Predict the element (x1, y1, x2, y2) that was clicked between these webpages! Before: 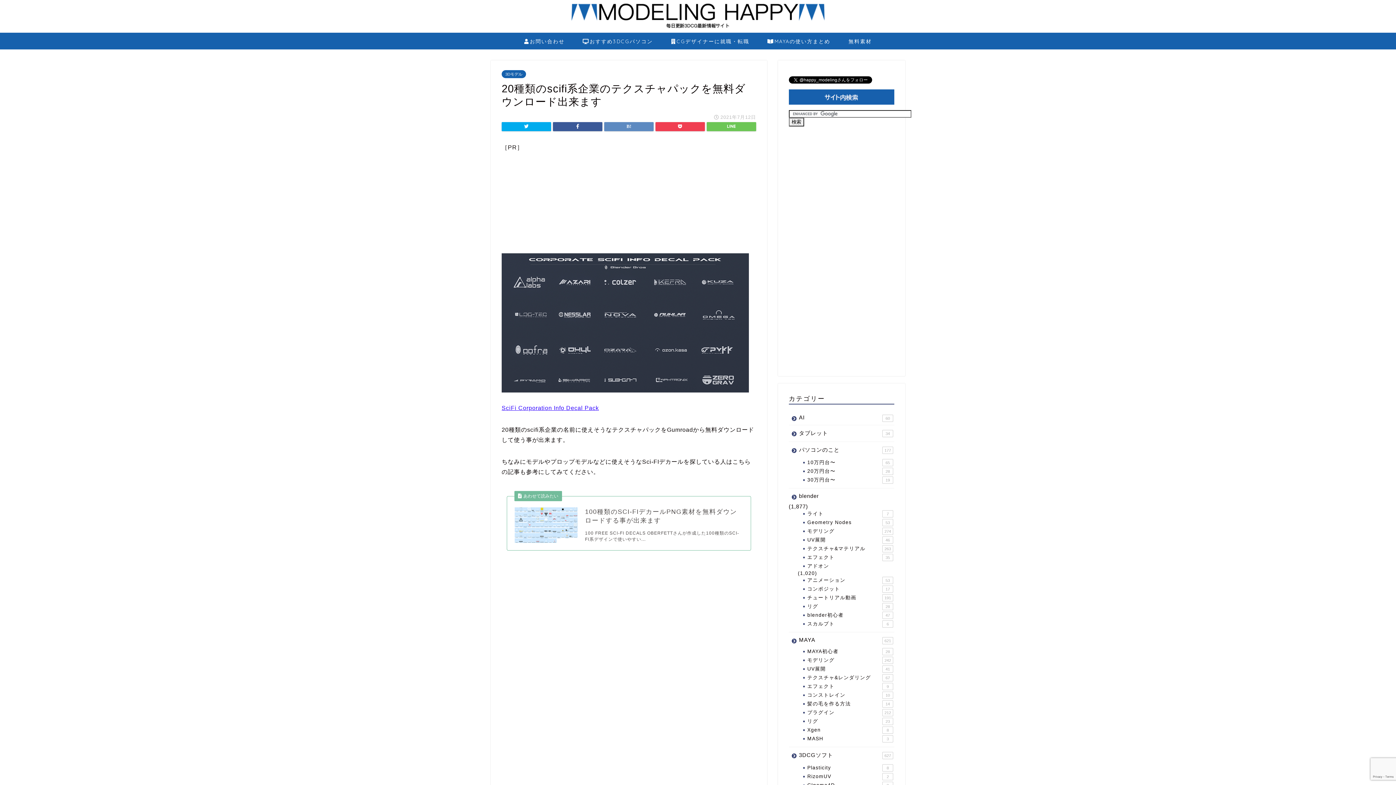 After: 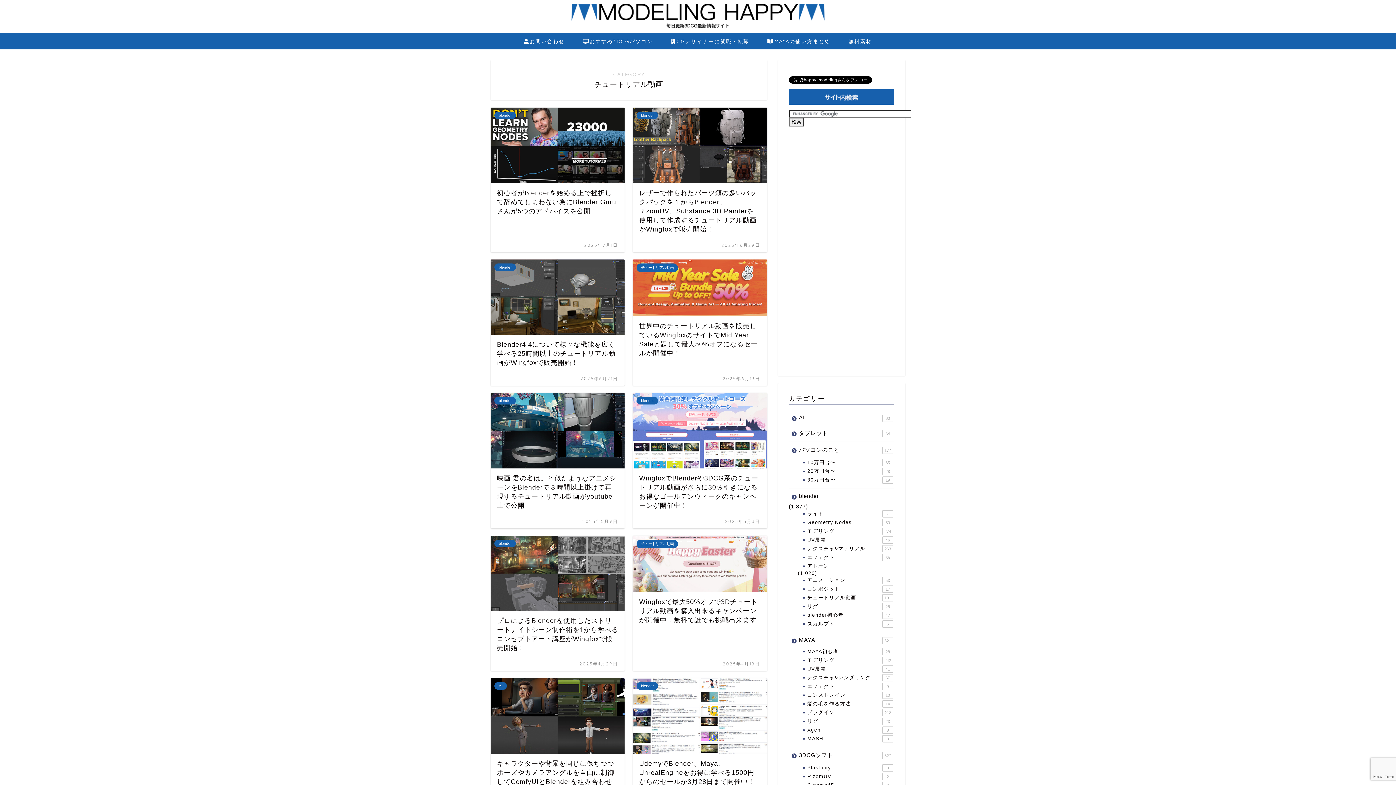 Action: label: チュートリアル動画
191 bbox: (798, 593, 894, 602)